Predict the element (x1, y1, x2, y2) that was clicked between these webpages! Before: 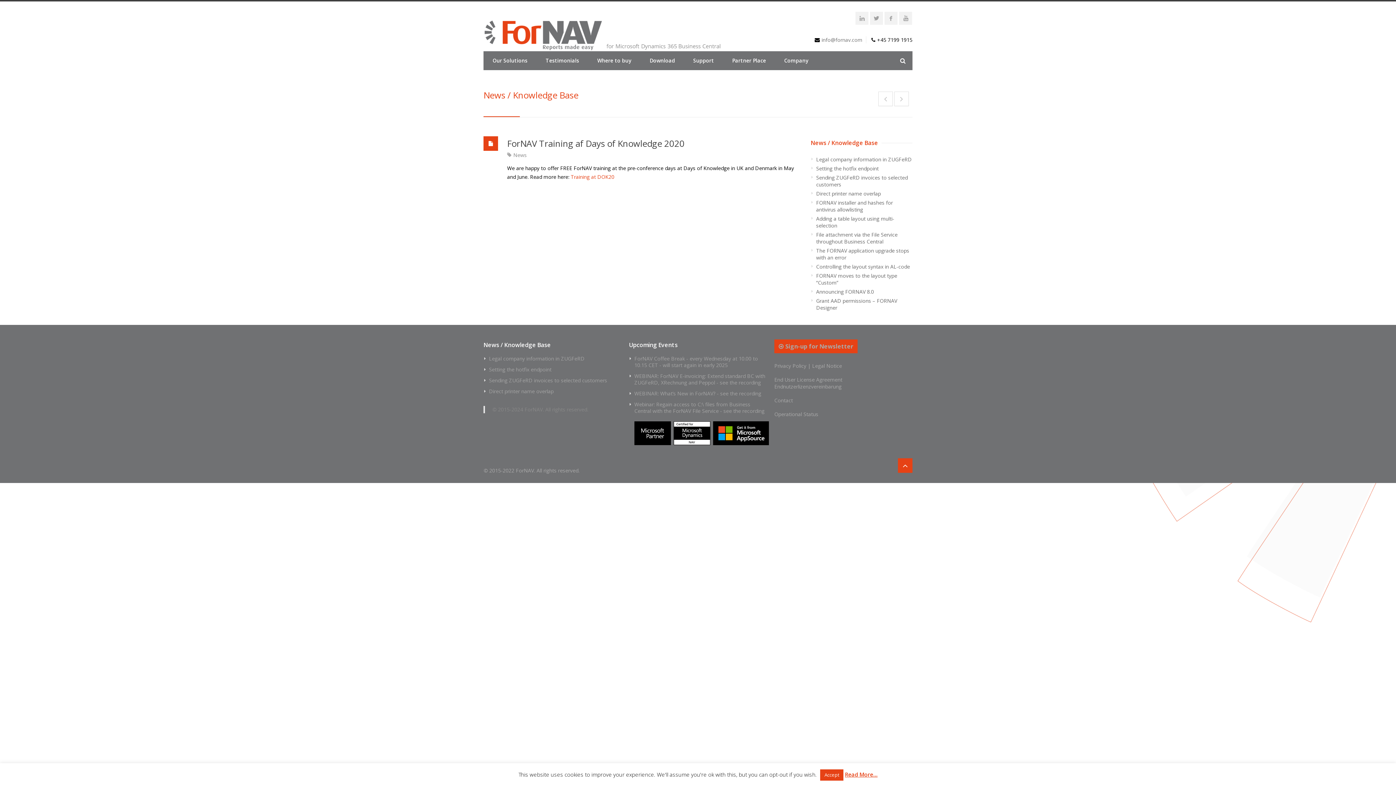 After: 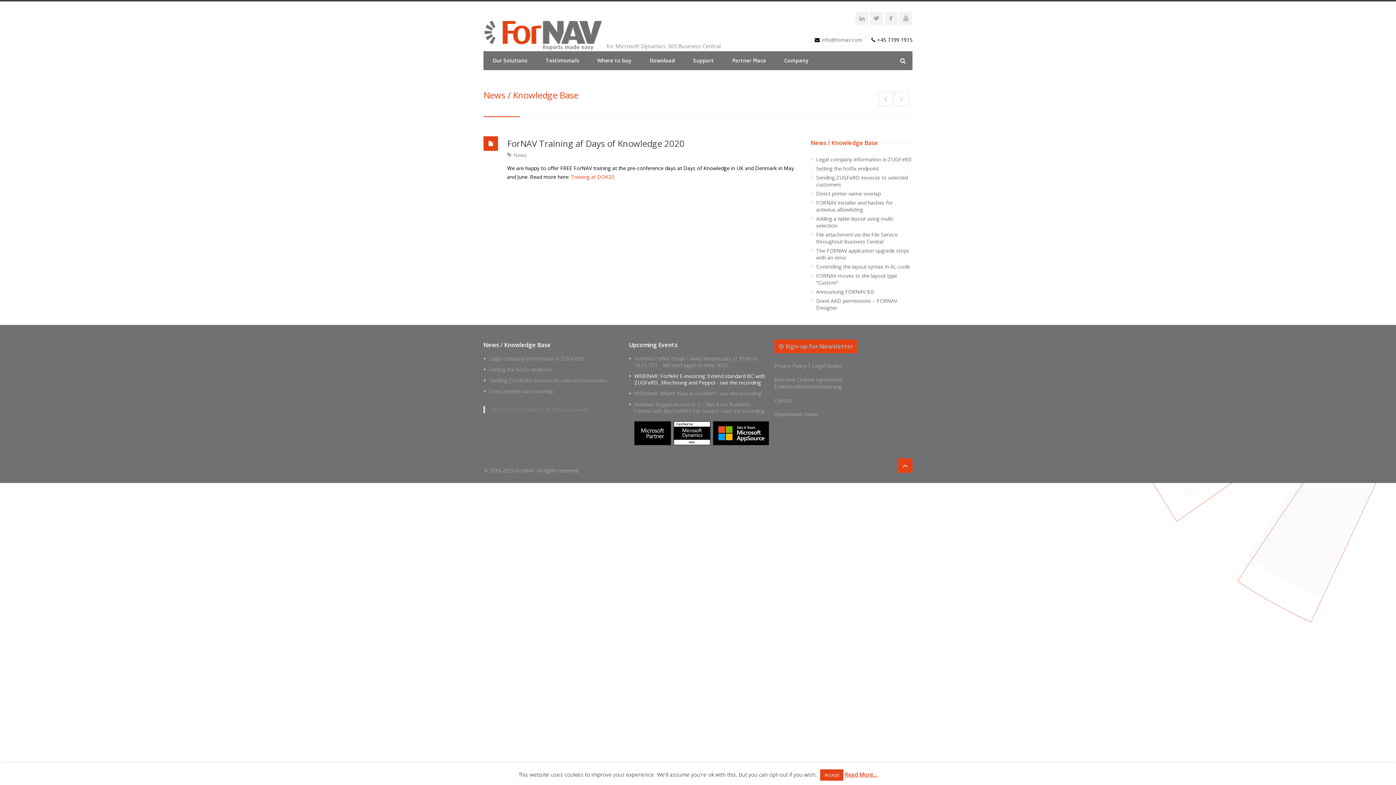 Action: bbox: (634, 371, 767, 387) label: WEBINAR: ForNAV E-invoicing: Extend standard BC with ZUGFeRD, XRechnung and Peppol - see the recording